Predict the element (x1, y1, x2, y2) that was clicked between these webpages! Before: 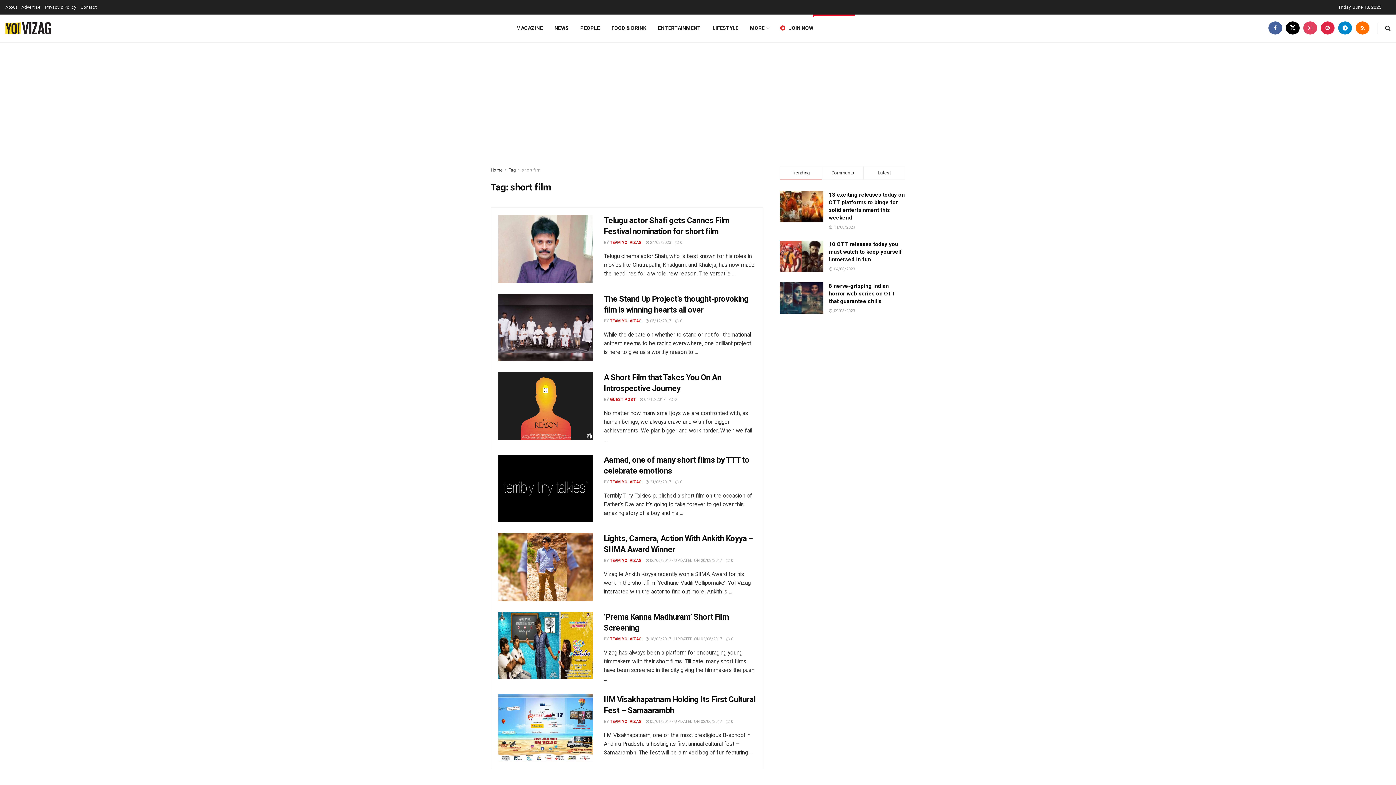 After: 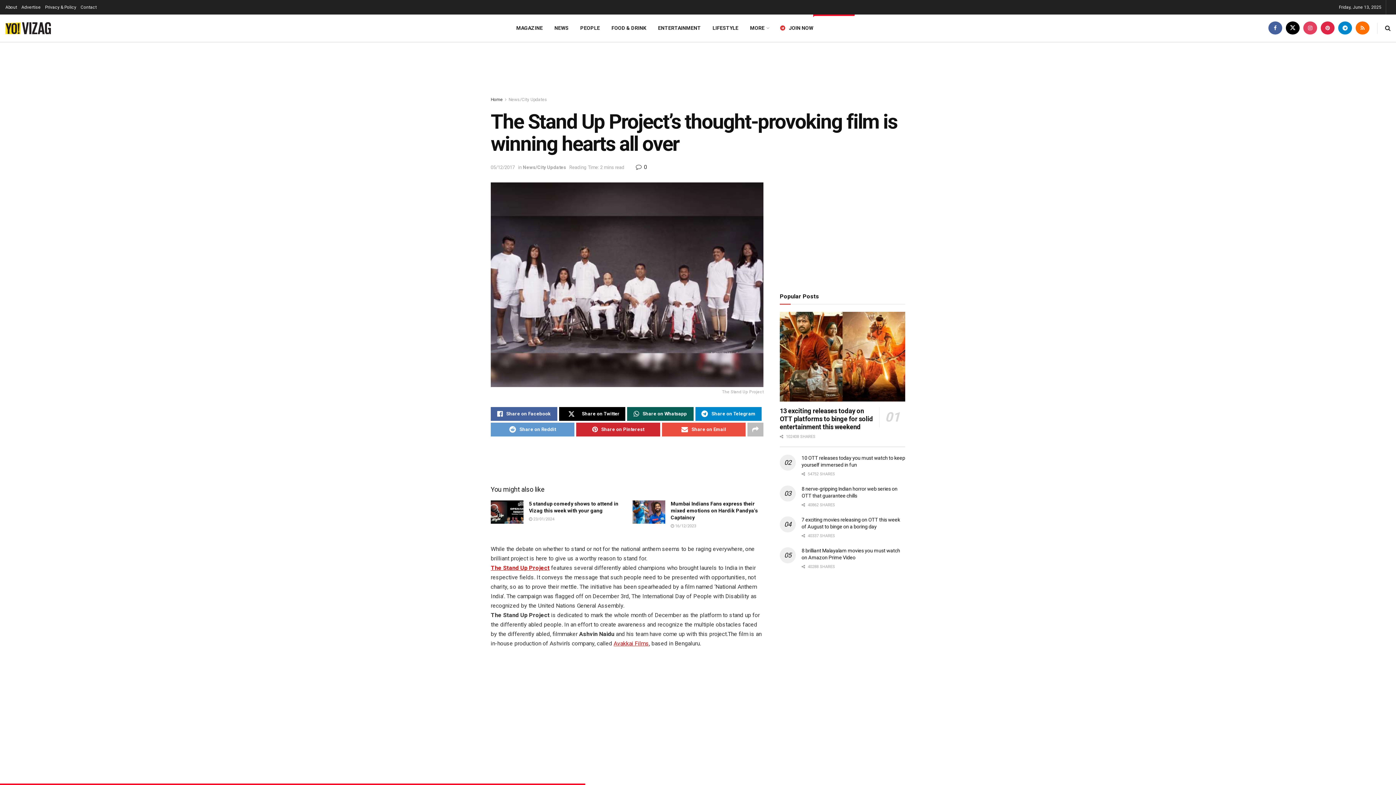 Action: bbox: (645, 318, 671, 323) label:  05/12/2017